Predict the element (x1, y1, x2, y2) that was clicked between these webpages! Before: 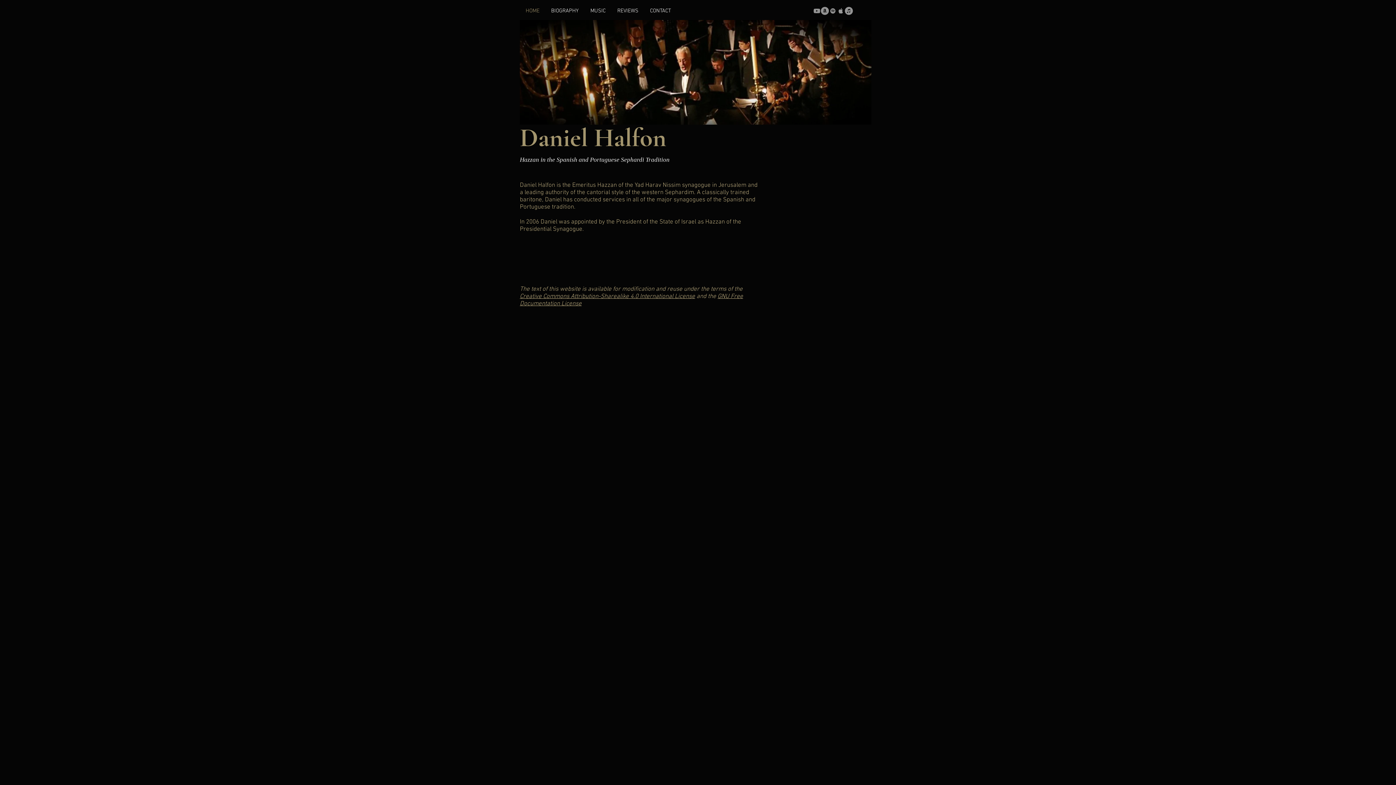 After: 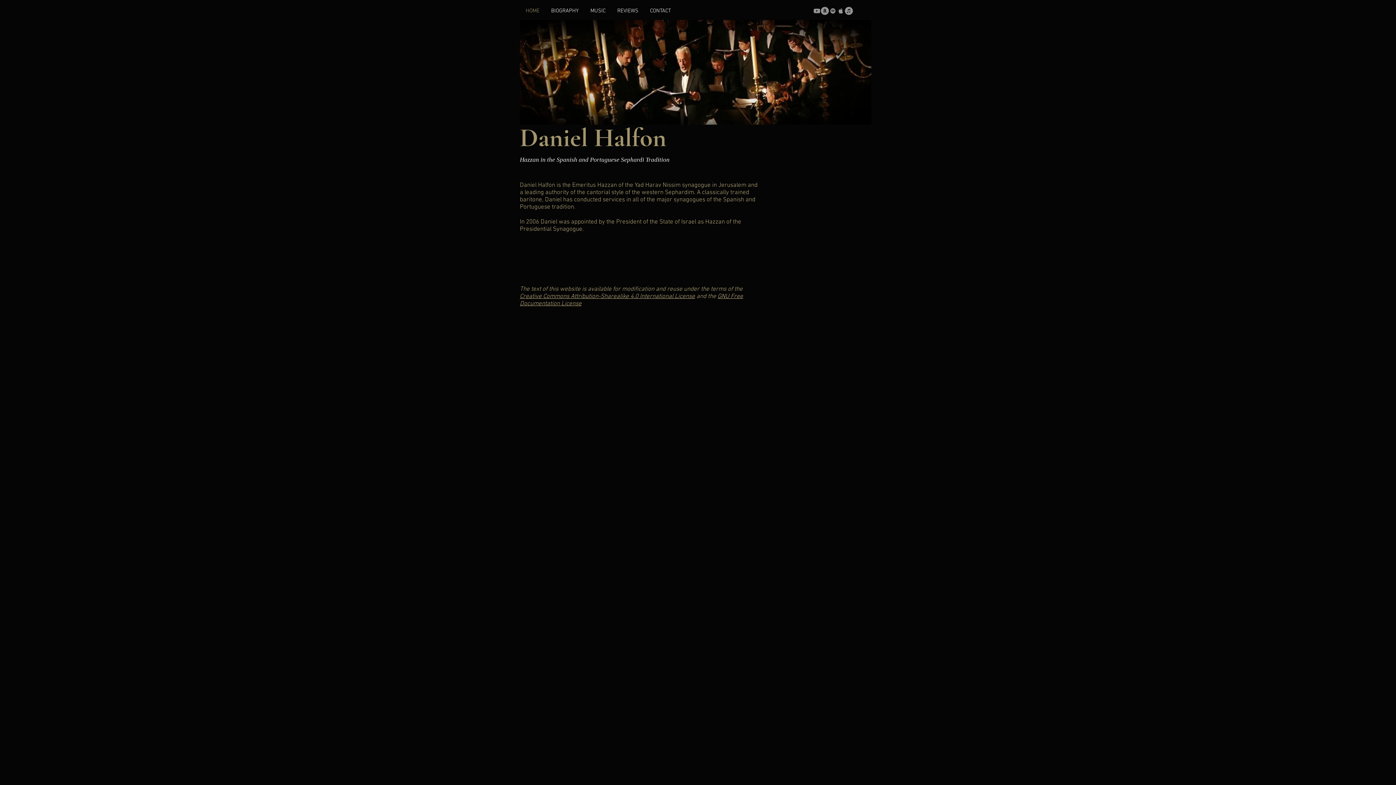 Action: bbox: (813, 6, 821, 14) label: YouTube